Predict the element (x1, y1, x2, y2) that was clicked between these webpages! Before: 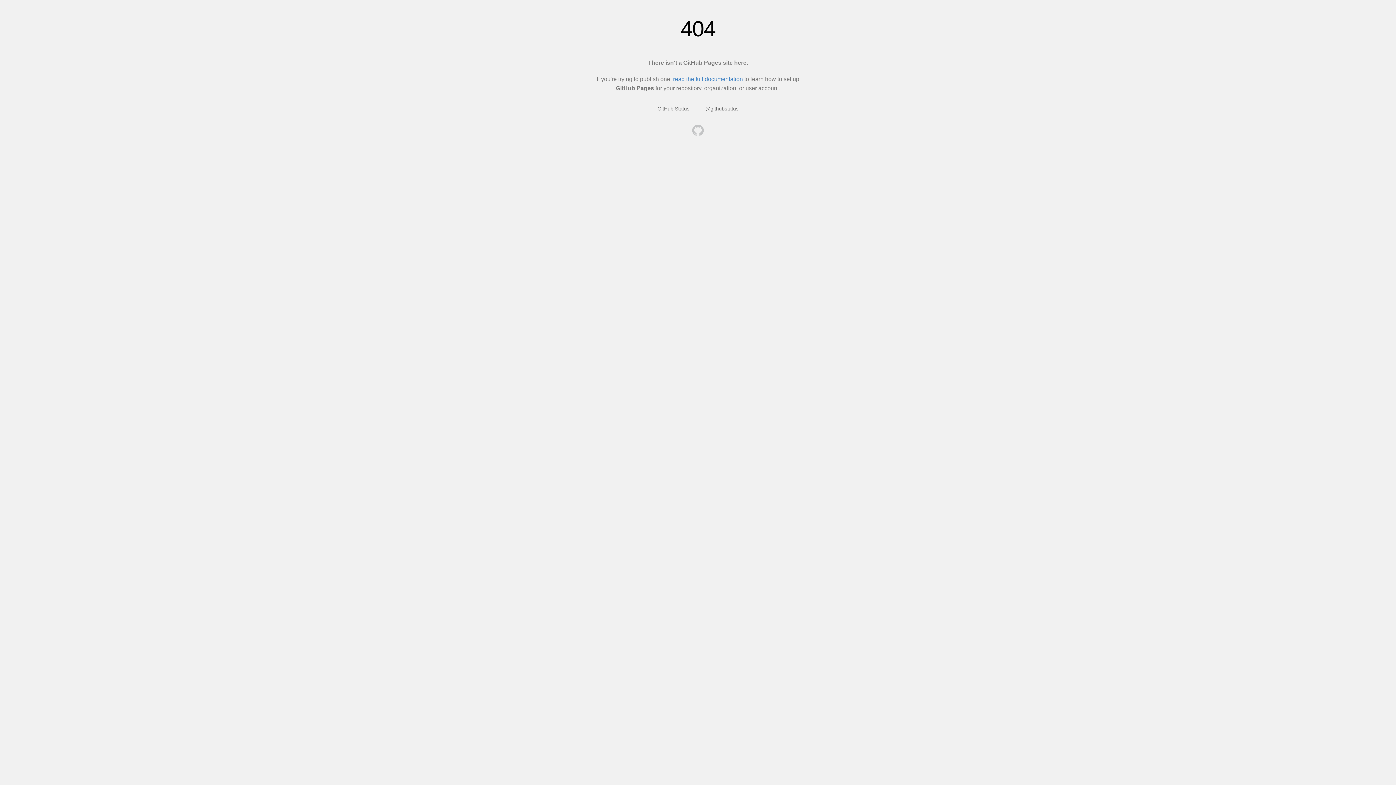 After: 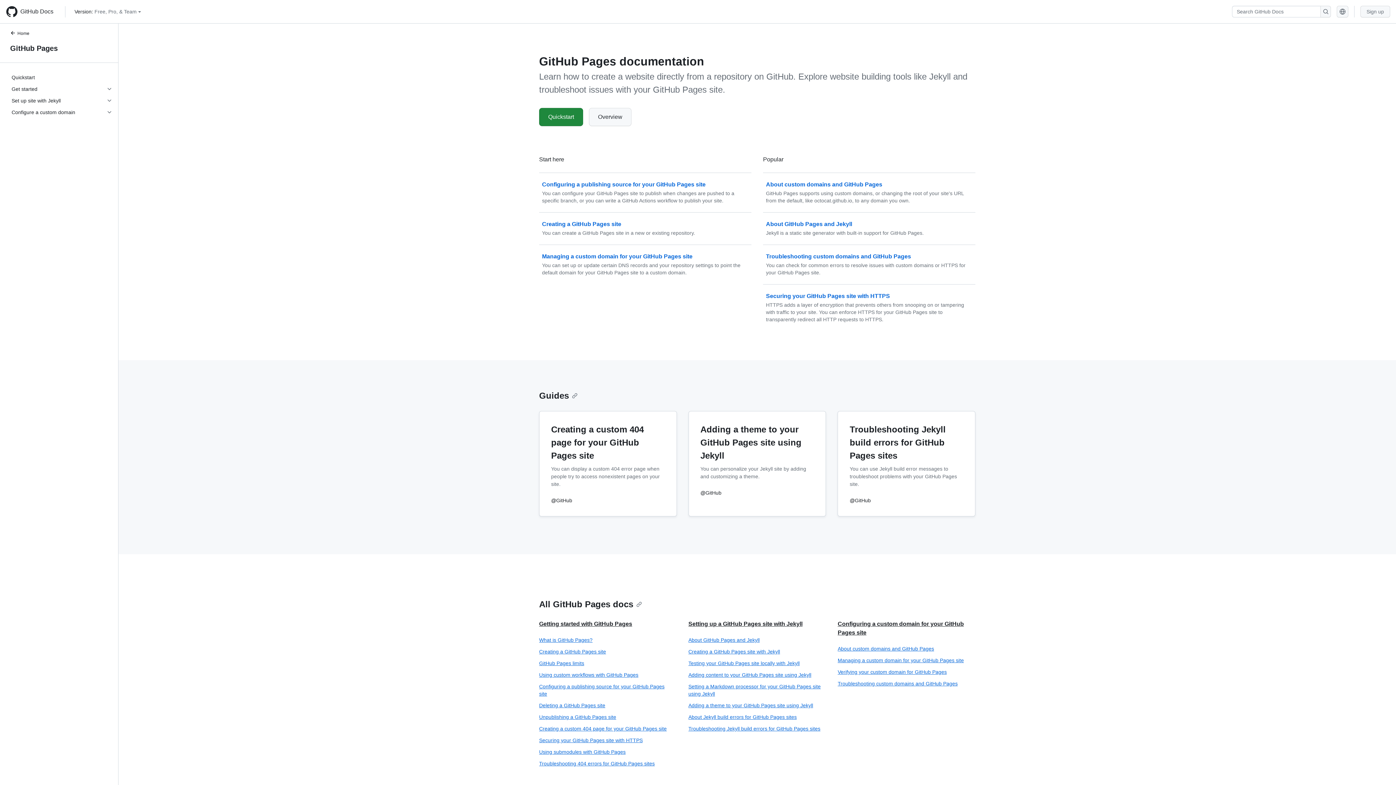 Action: bbox: (673, 76, 743, 82) label: read the full documentation